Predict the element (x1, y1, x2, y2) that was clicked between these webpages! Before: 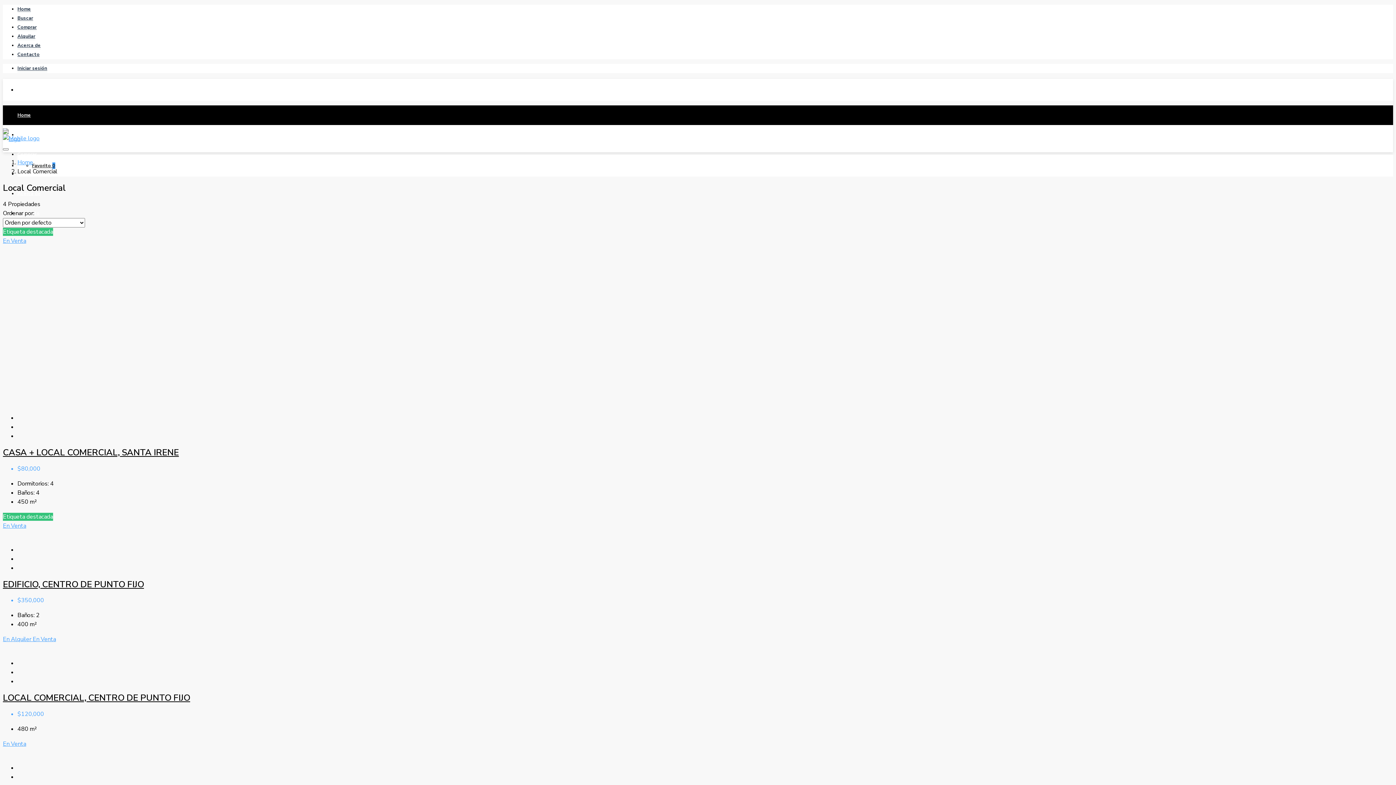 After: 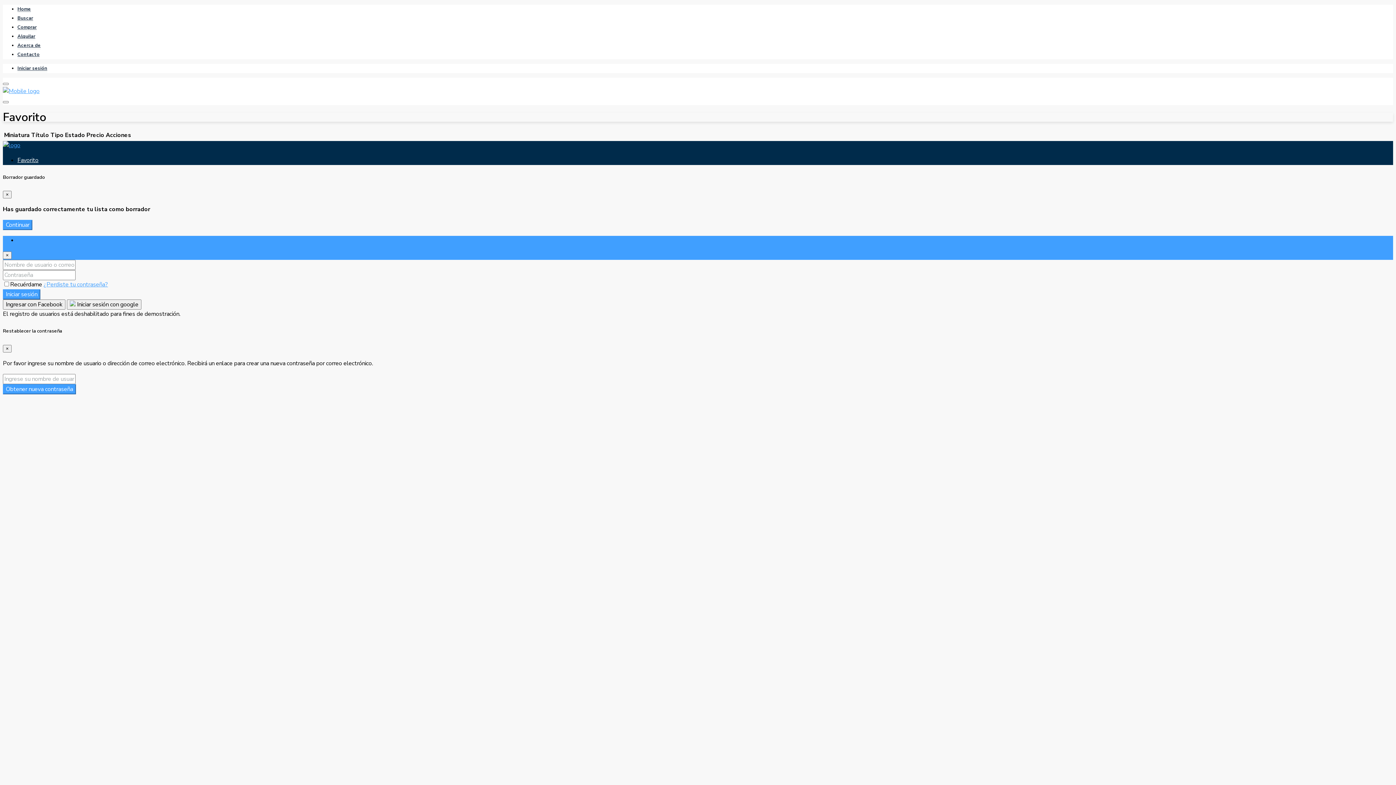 Action: label: Favorito 0 bbox: (32, 162, 55, 169)